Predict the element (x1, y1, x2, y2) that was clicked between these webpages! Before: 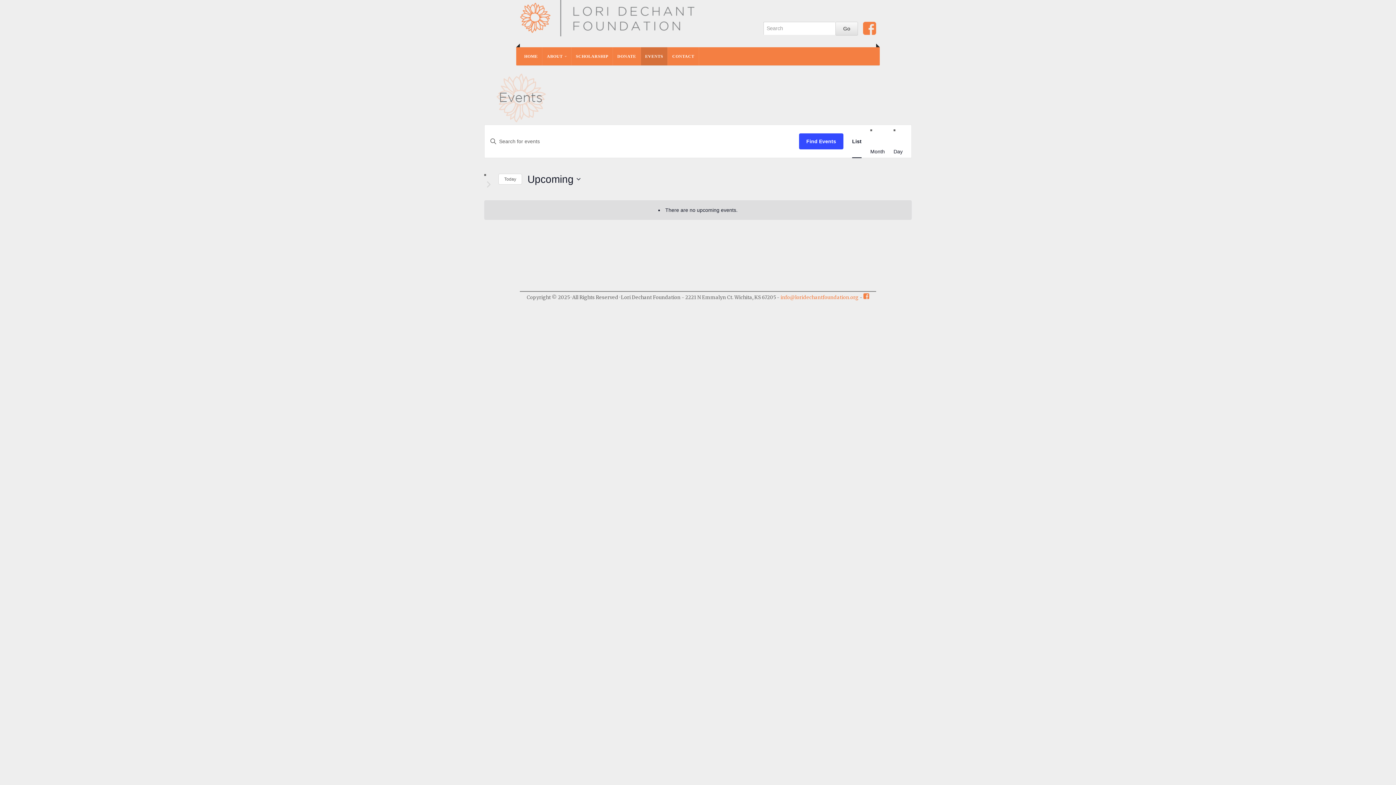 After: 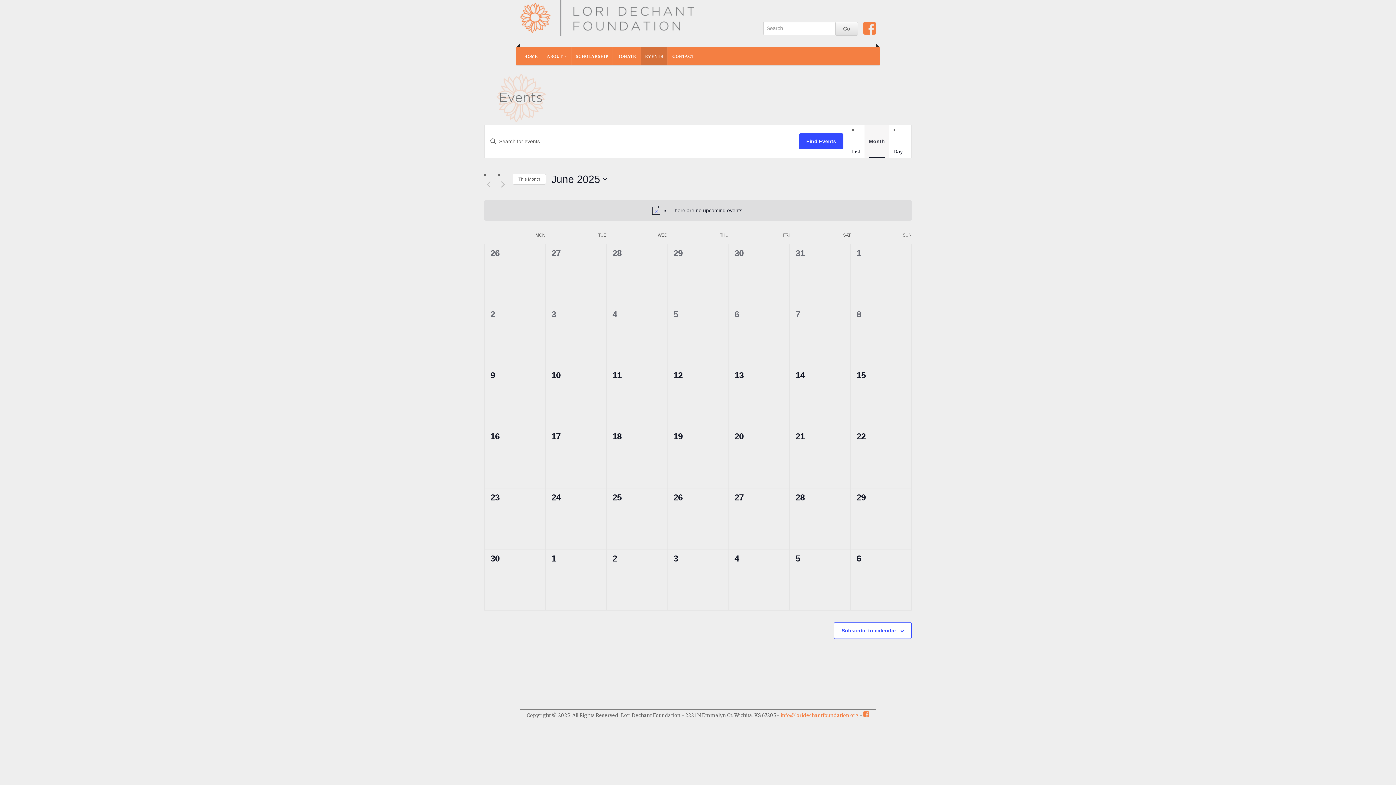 Action: label: Month bbox: (870, 135, 885, 168)